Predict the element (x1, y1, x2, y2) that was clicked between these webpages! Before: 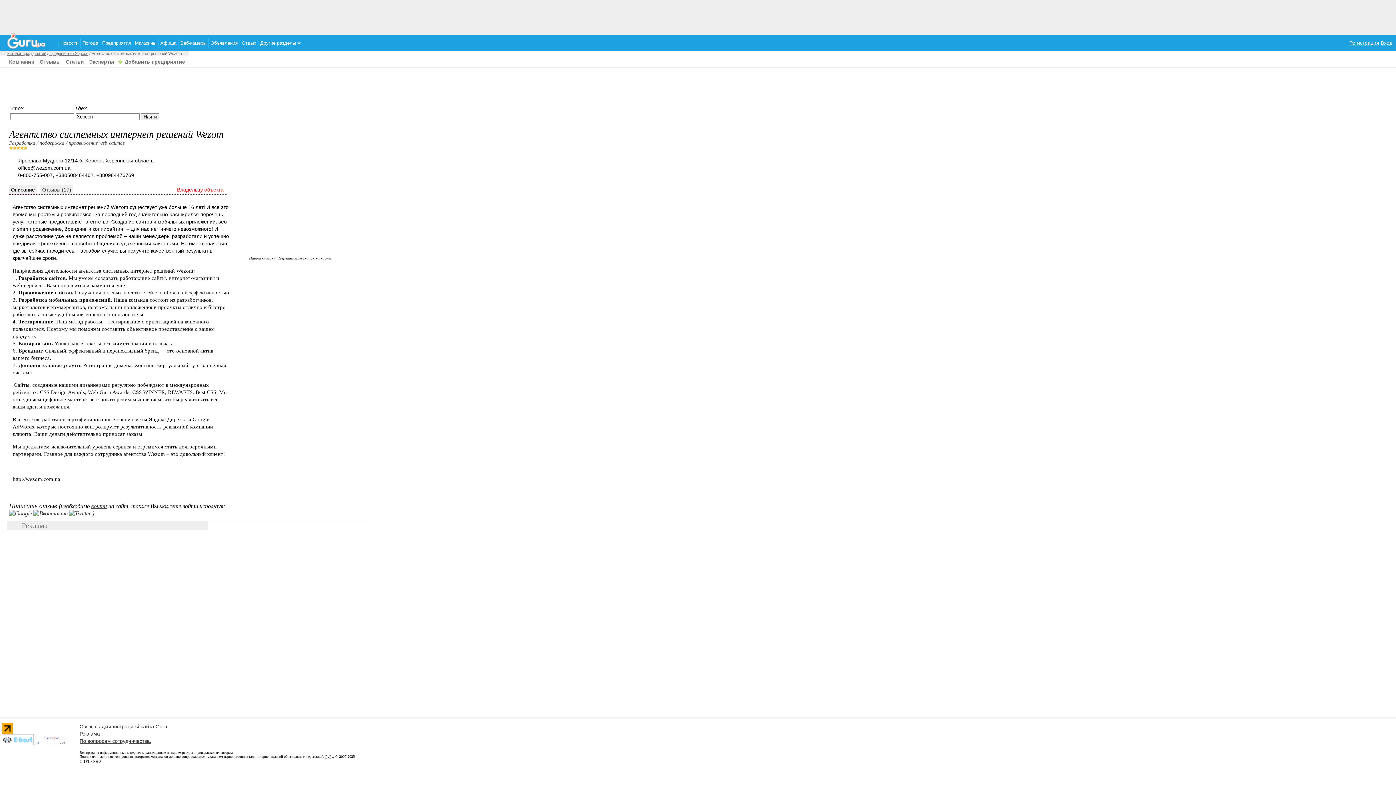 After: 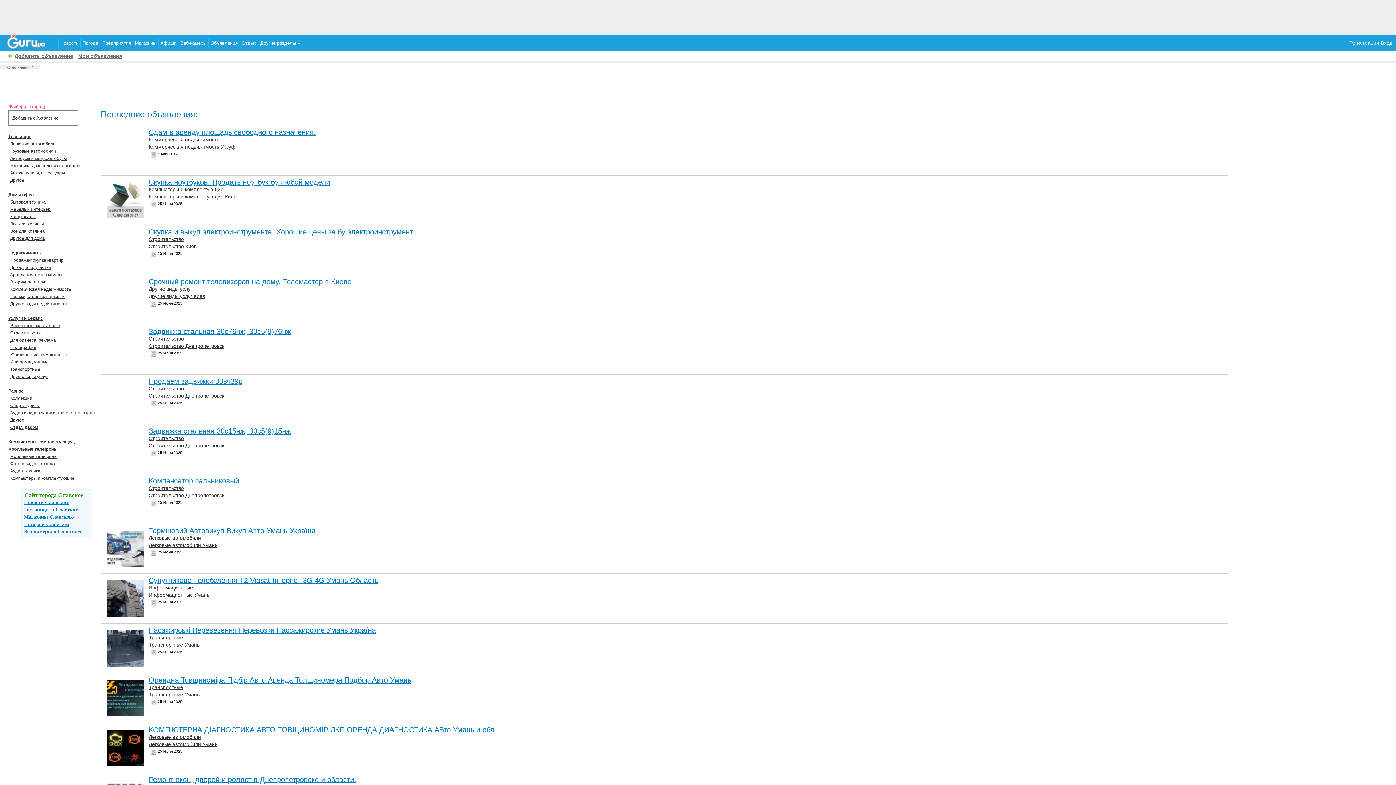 Action: label: Объявления bbox: (208, 38, 239, 47)